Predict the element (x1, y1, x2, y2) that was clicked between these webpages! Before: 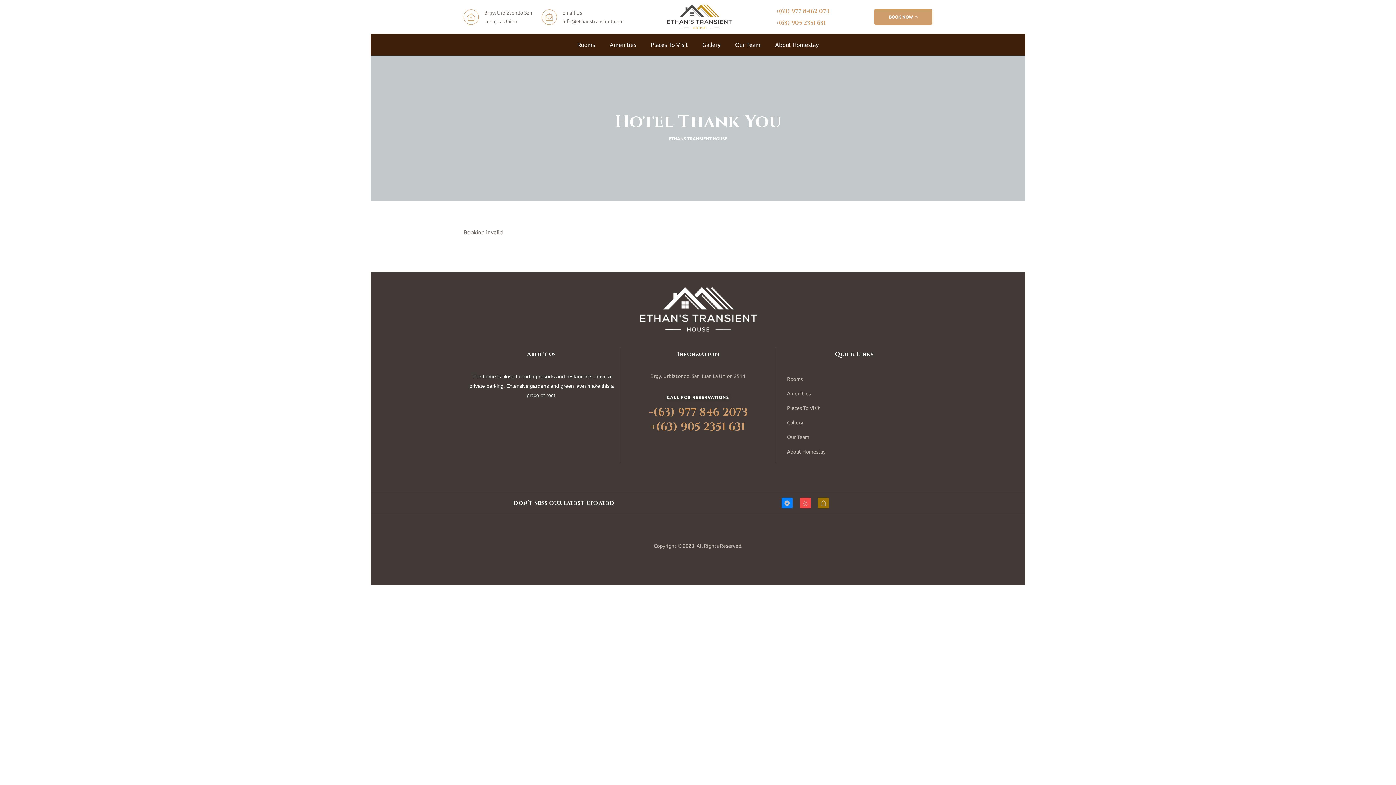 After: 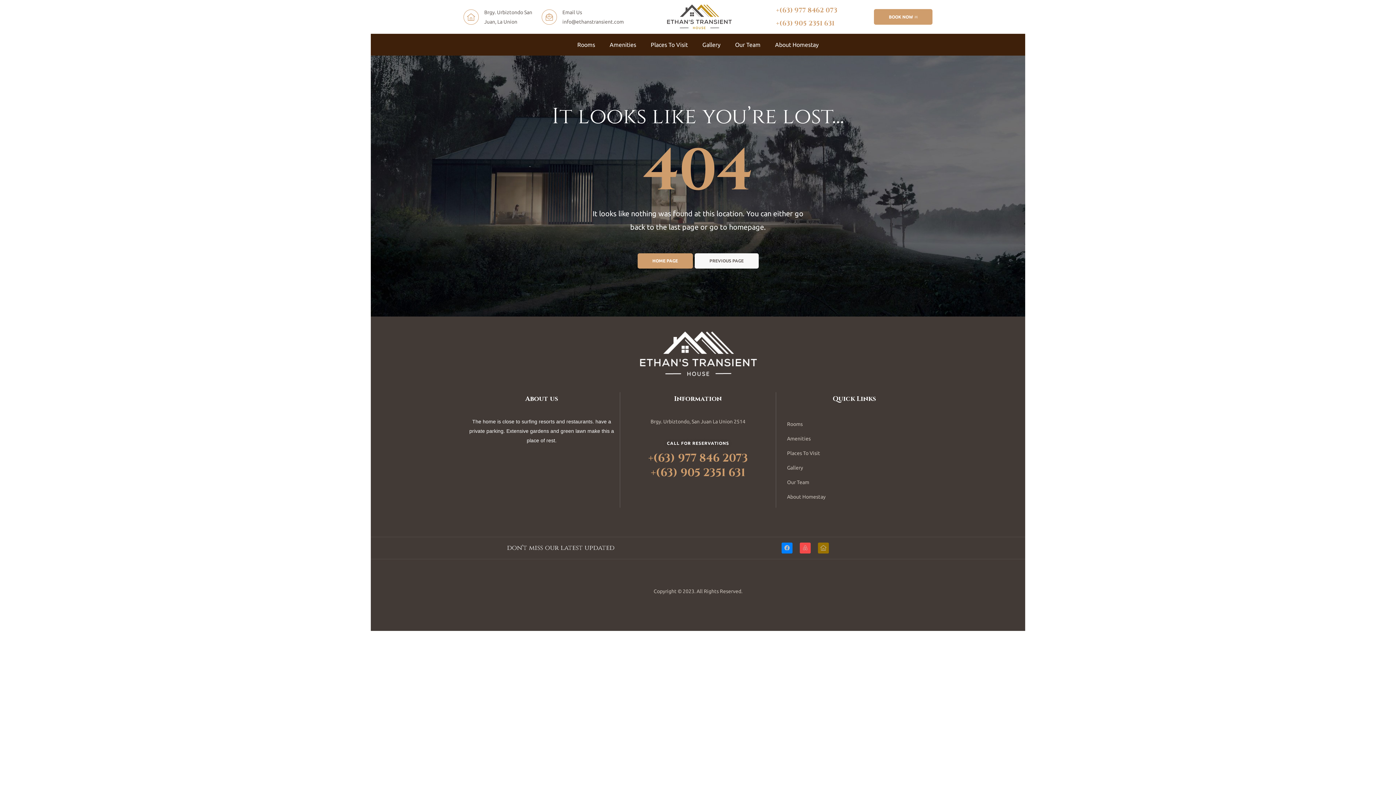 Action: bbox: (768, 37, 826, 52) label: About Homestay